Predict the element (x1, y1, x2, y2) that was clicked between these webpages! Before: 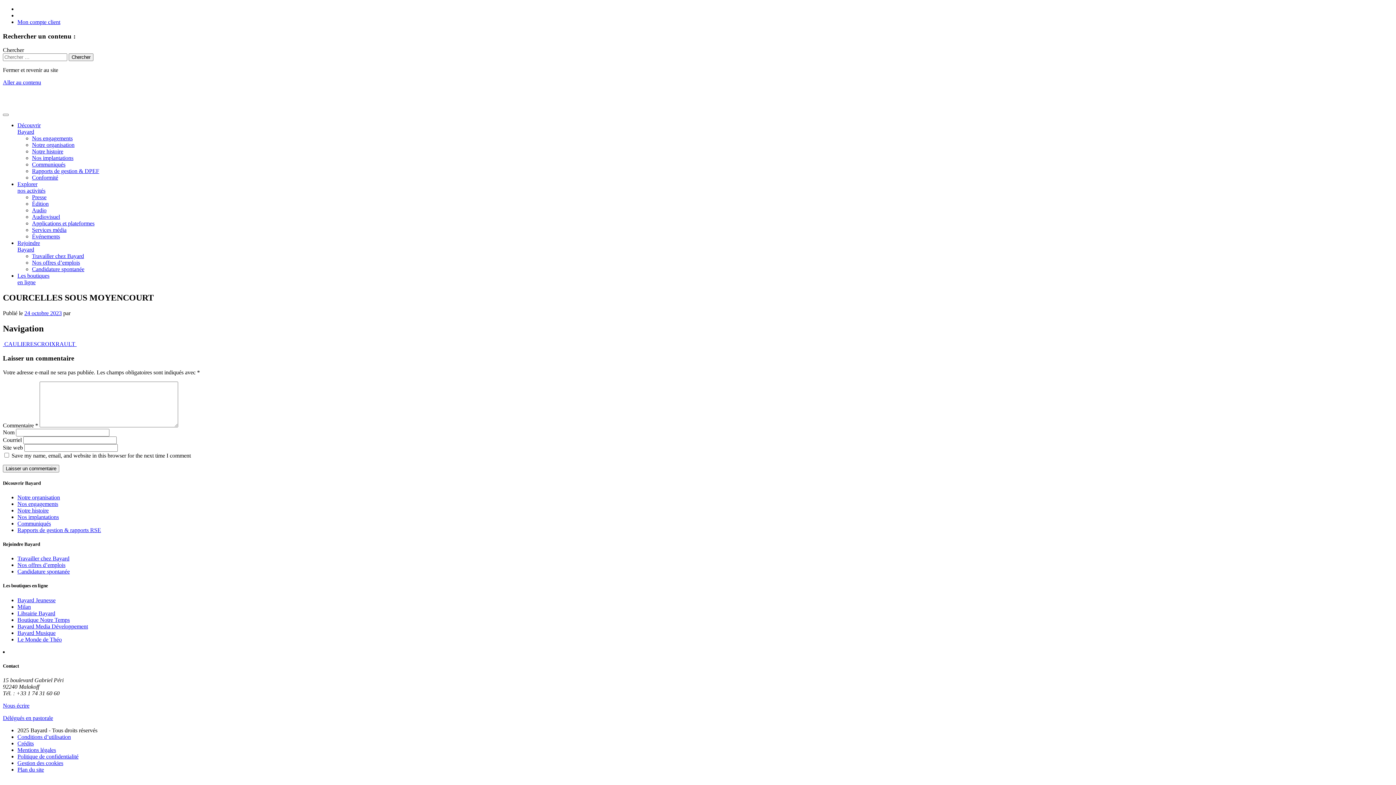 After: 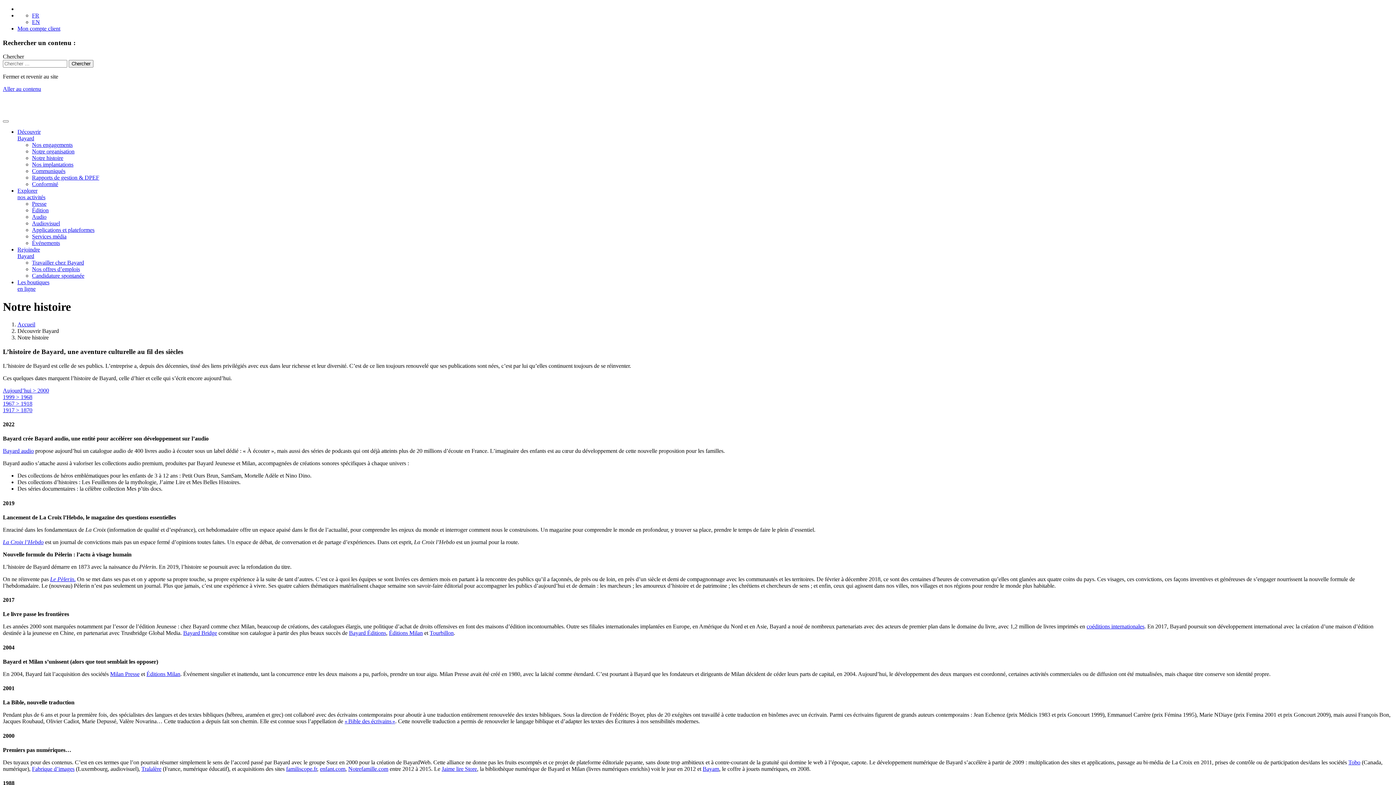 Action: label: Notre histoire bbox: (17, 507, 48, 513)